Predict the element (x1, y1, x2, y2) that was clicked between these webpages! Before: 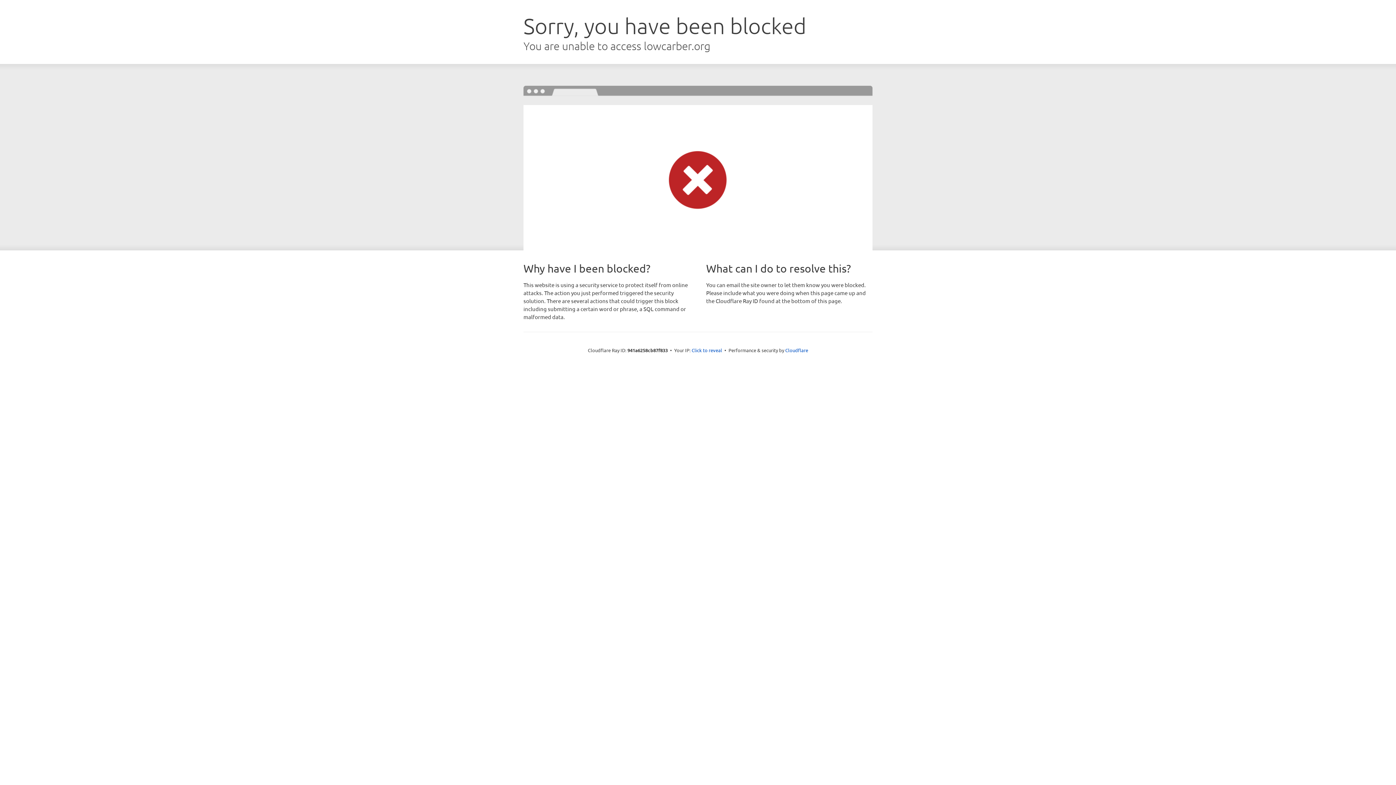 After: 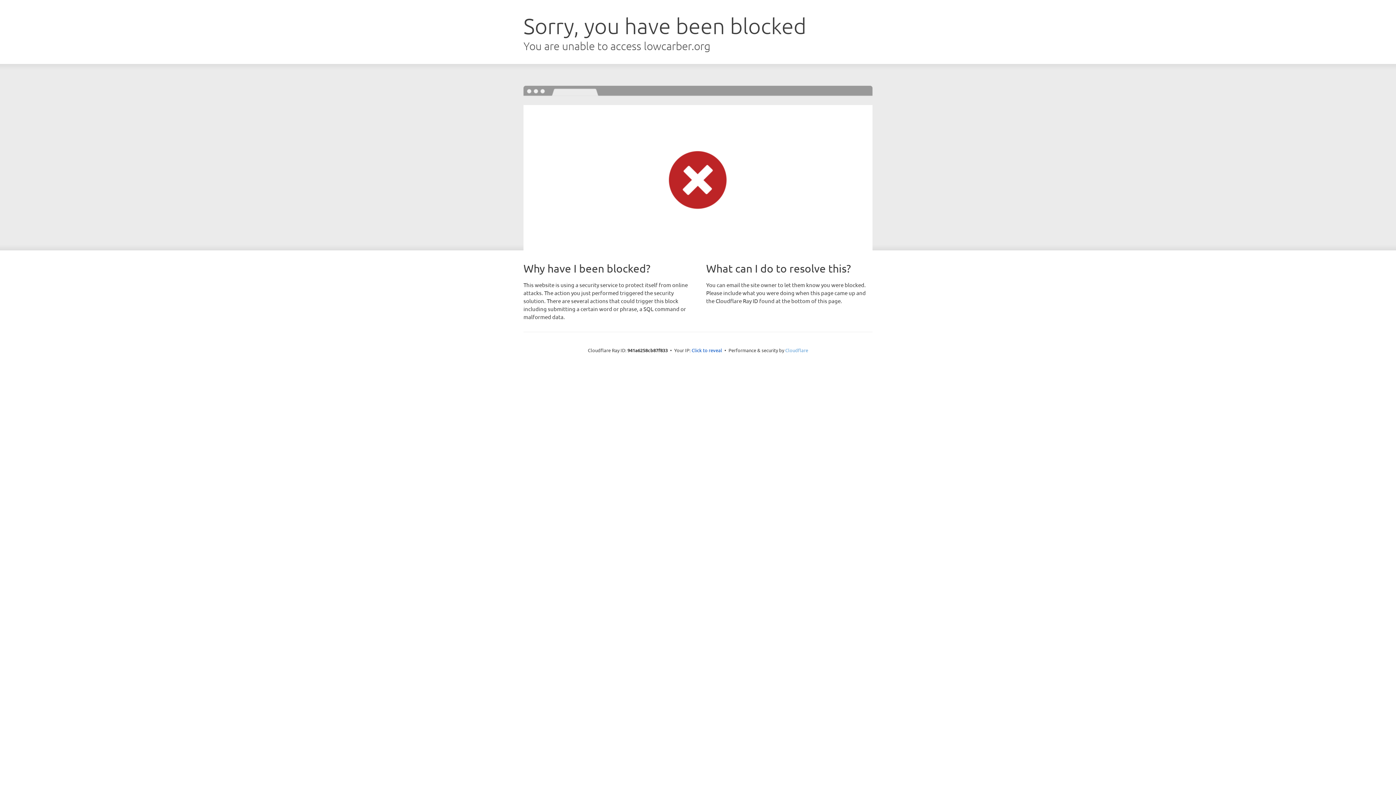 Action: bbox: (785, 347, 808, 353) label: Cloudflare